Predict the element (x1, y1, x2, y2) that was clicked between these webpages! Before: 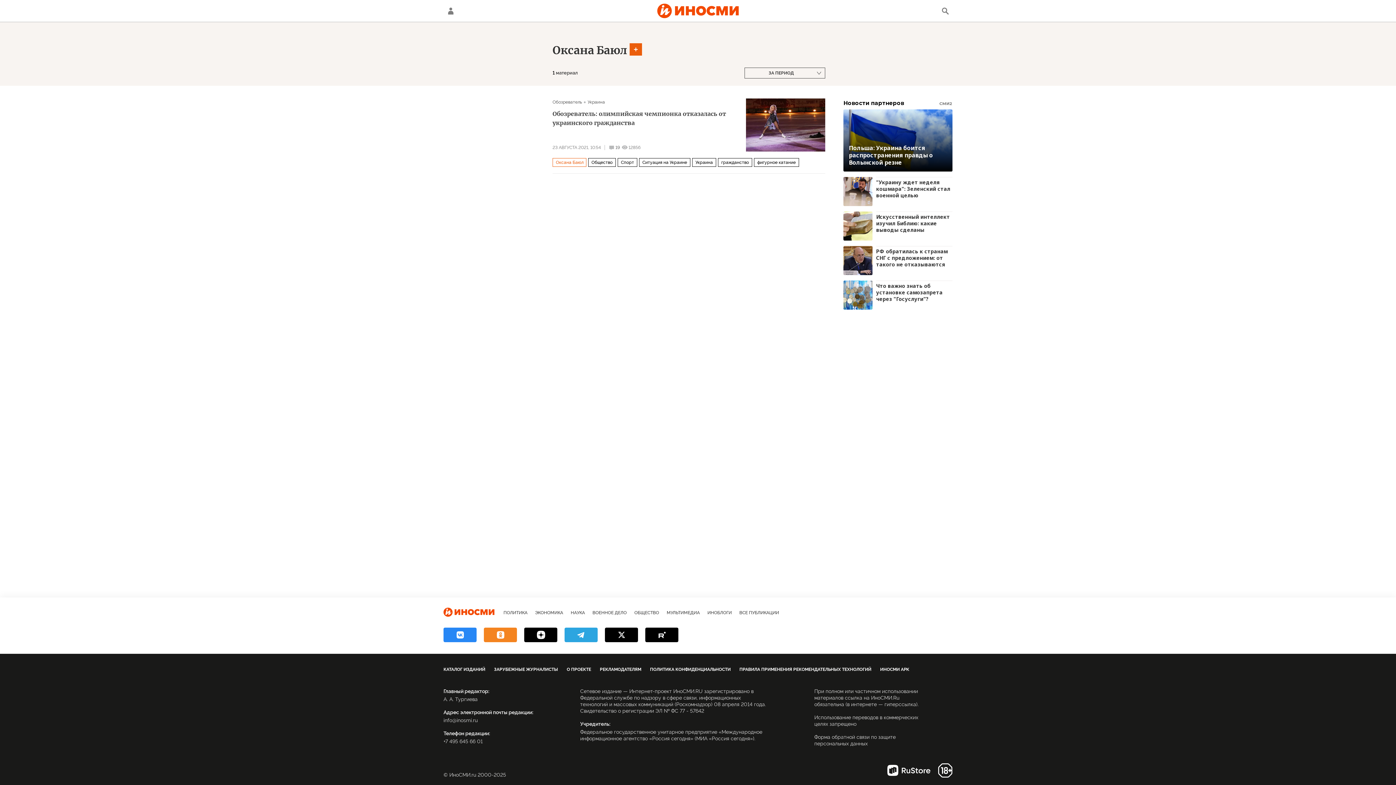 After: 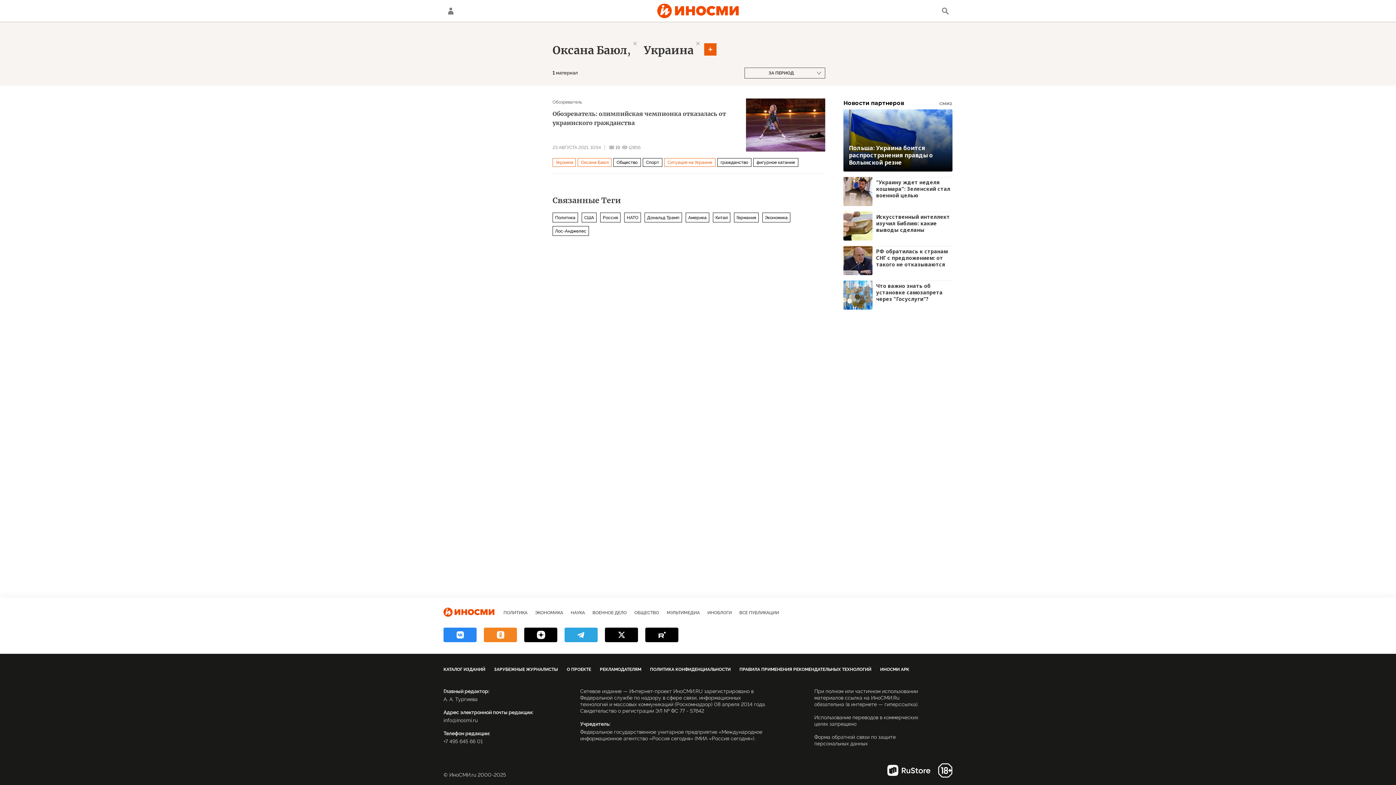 Action: bbox: (695, 159, 713, 165) label: Украина